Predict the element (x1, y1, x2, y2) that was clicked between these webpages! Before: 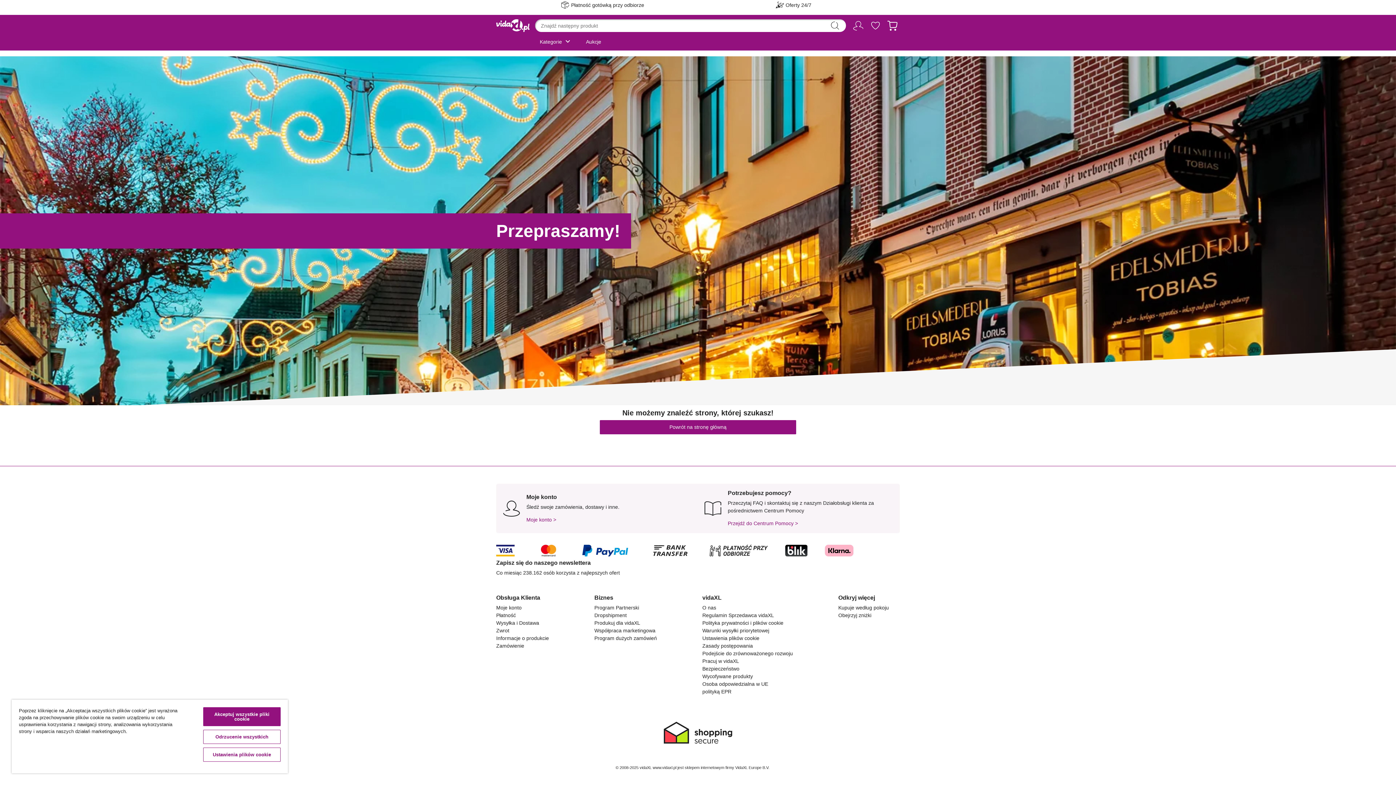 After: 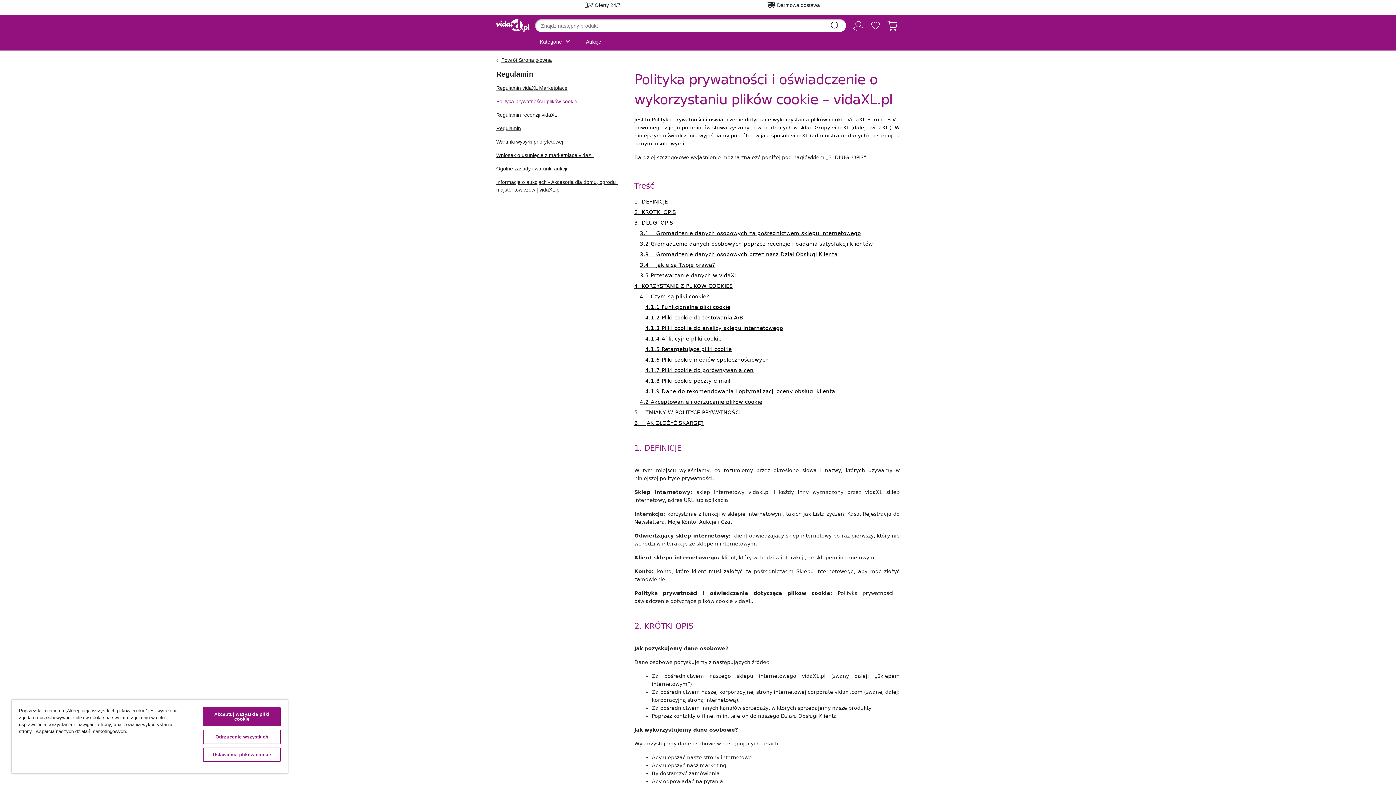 Action: bbox: (702, 620, 783, 626) label: Polityka prywatności i plików cookie